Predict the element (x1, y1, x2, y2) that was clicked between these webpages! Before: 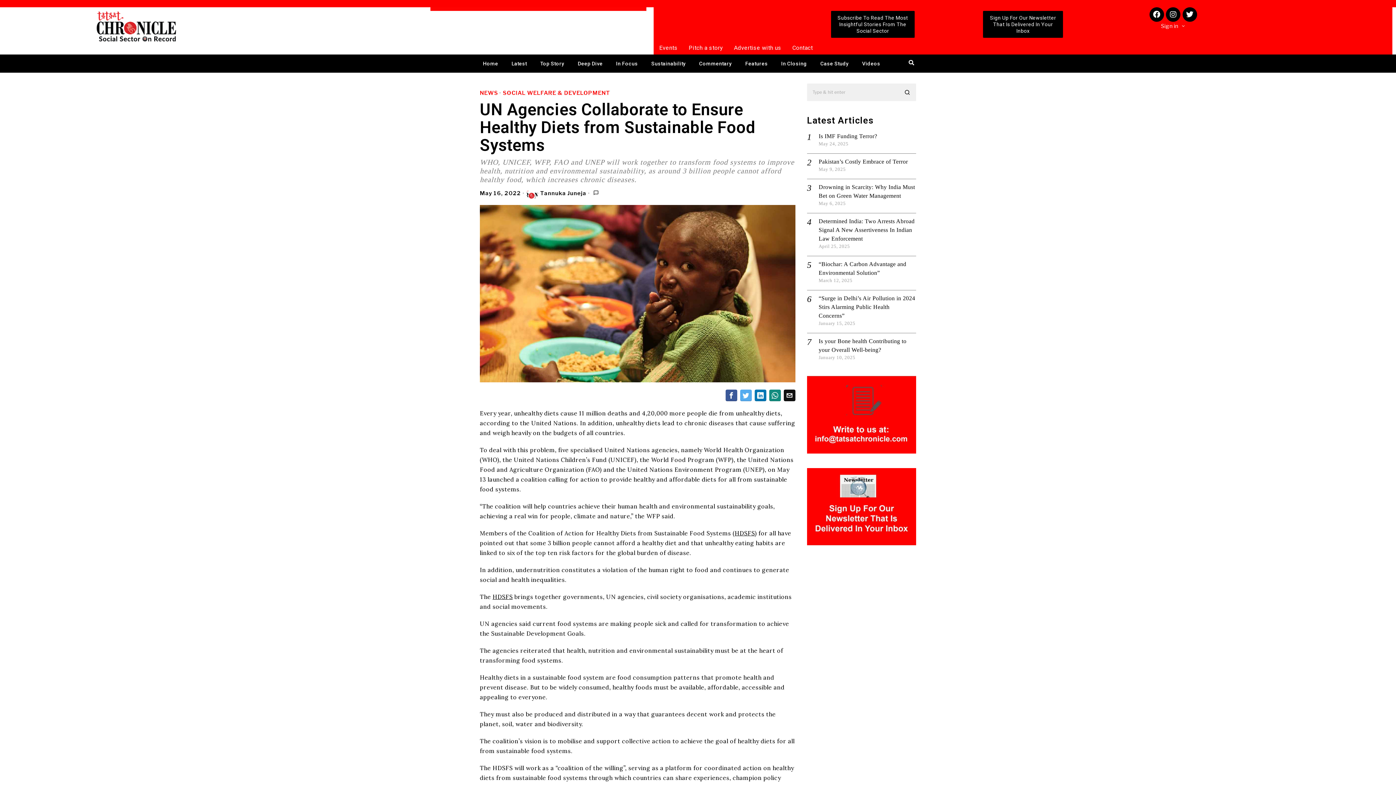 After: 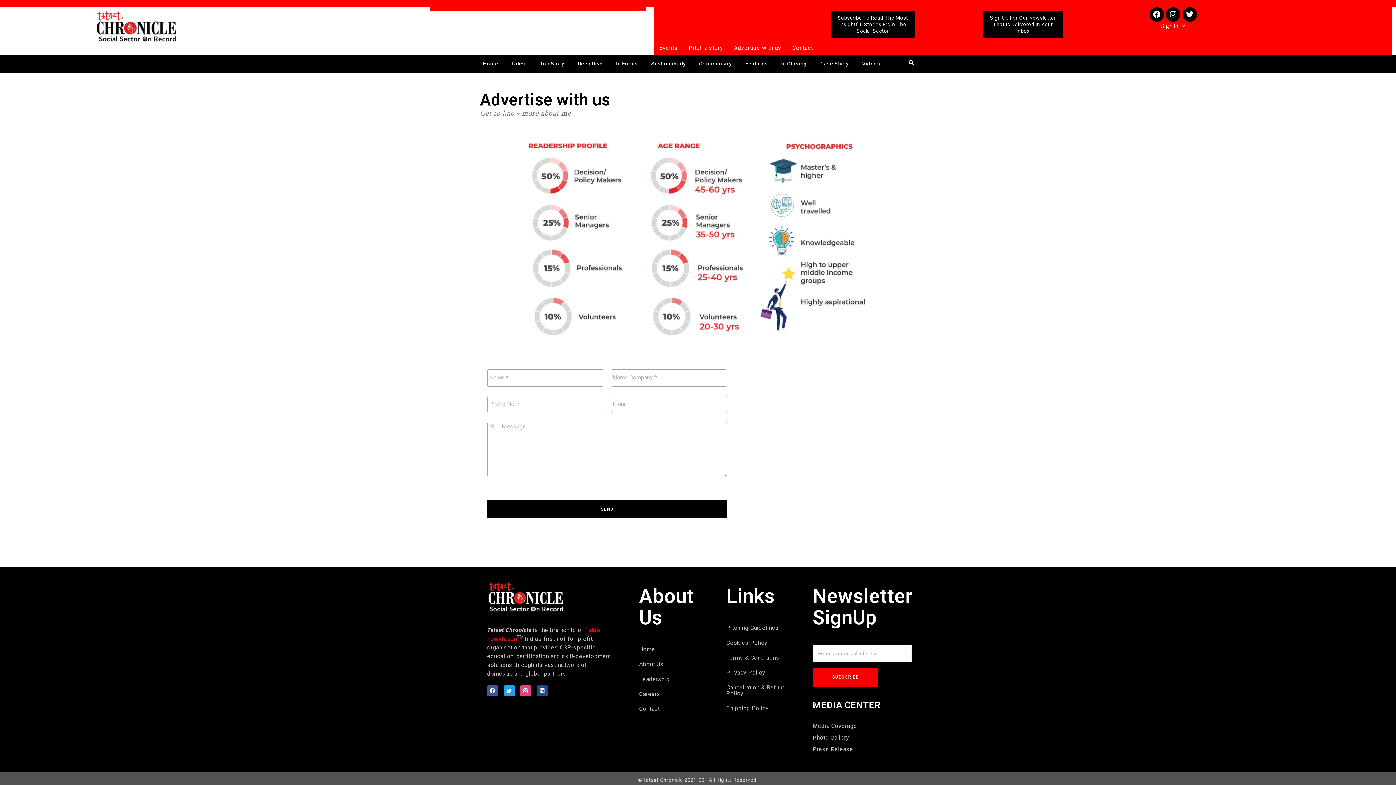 Action: bbox: (728, 41, 787, 54) label: Advertise with us